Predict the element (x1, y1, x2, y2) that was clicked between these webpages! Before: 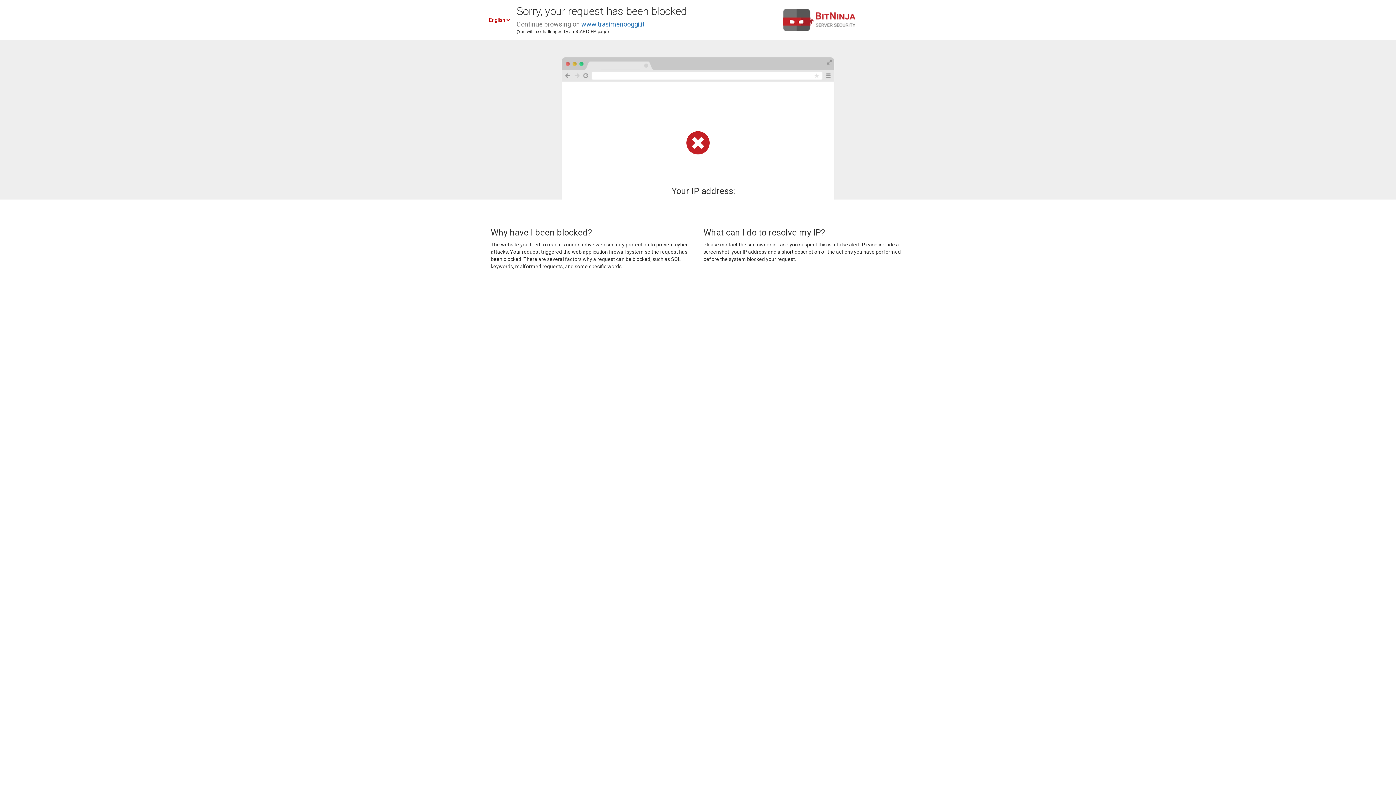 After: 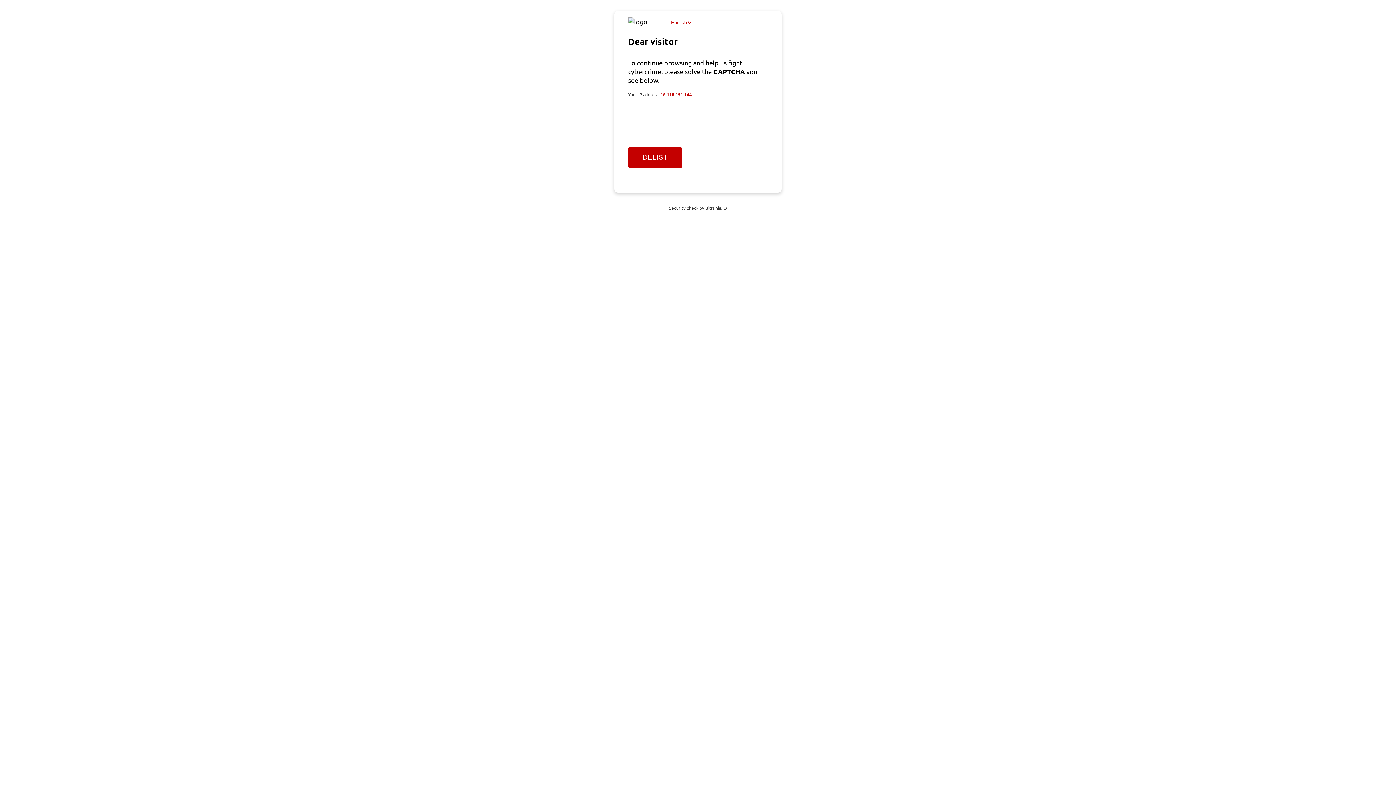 Action: bbox: (581, 20, 644, 28) label: www.trasimenooggi.it